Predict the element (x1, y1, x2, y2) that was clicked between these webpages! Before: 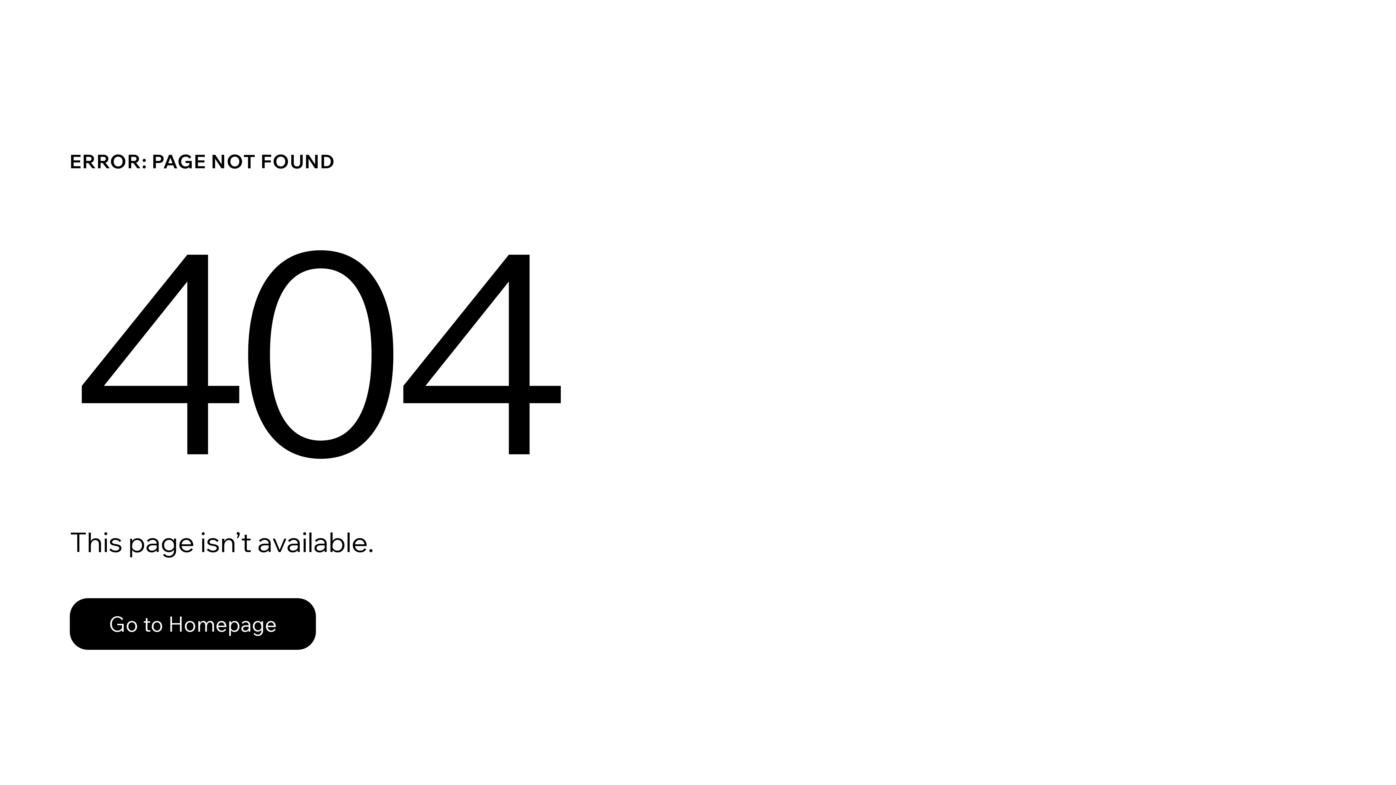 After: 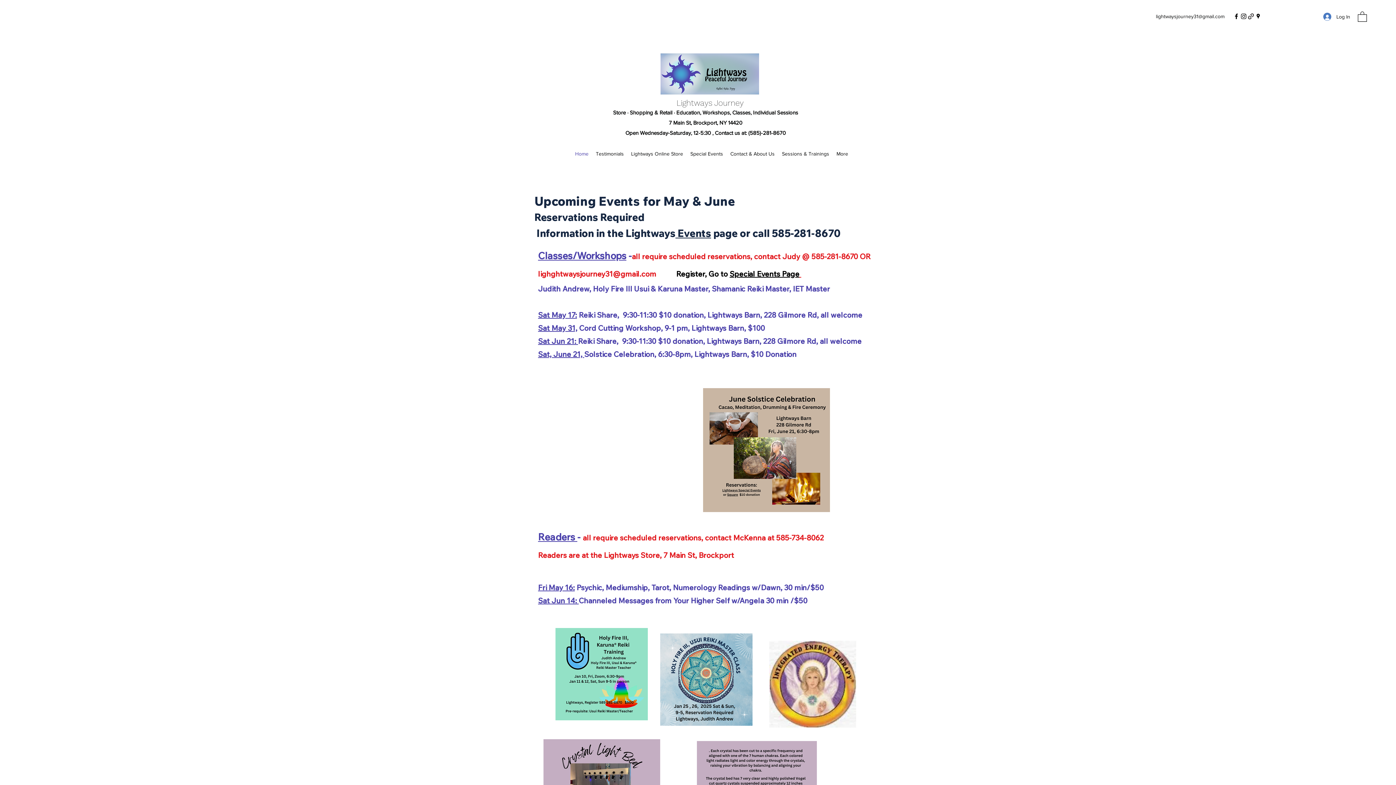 Action: bbox: (69, 598, 316, 650) label: Go to Homepage